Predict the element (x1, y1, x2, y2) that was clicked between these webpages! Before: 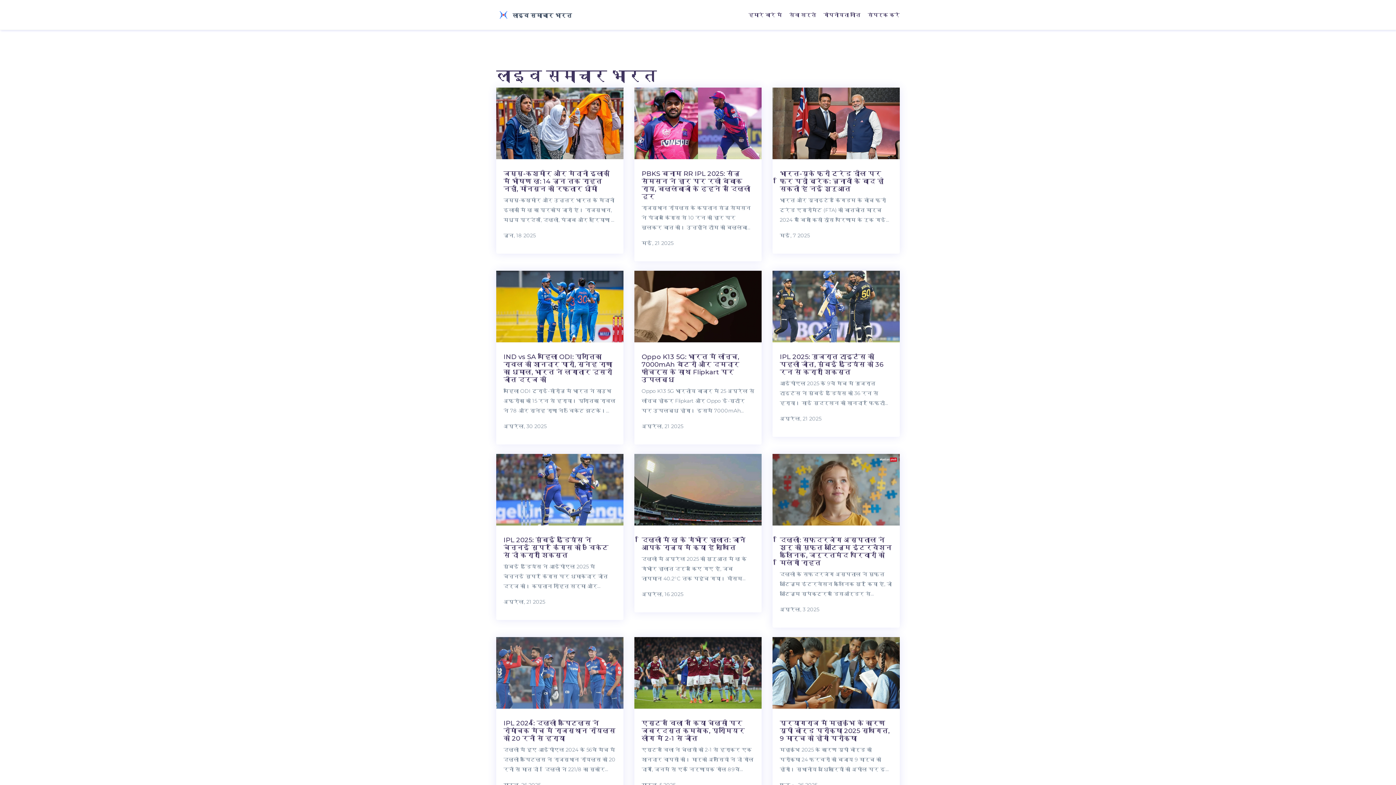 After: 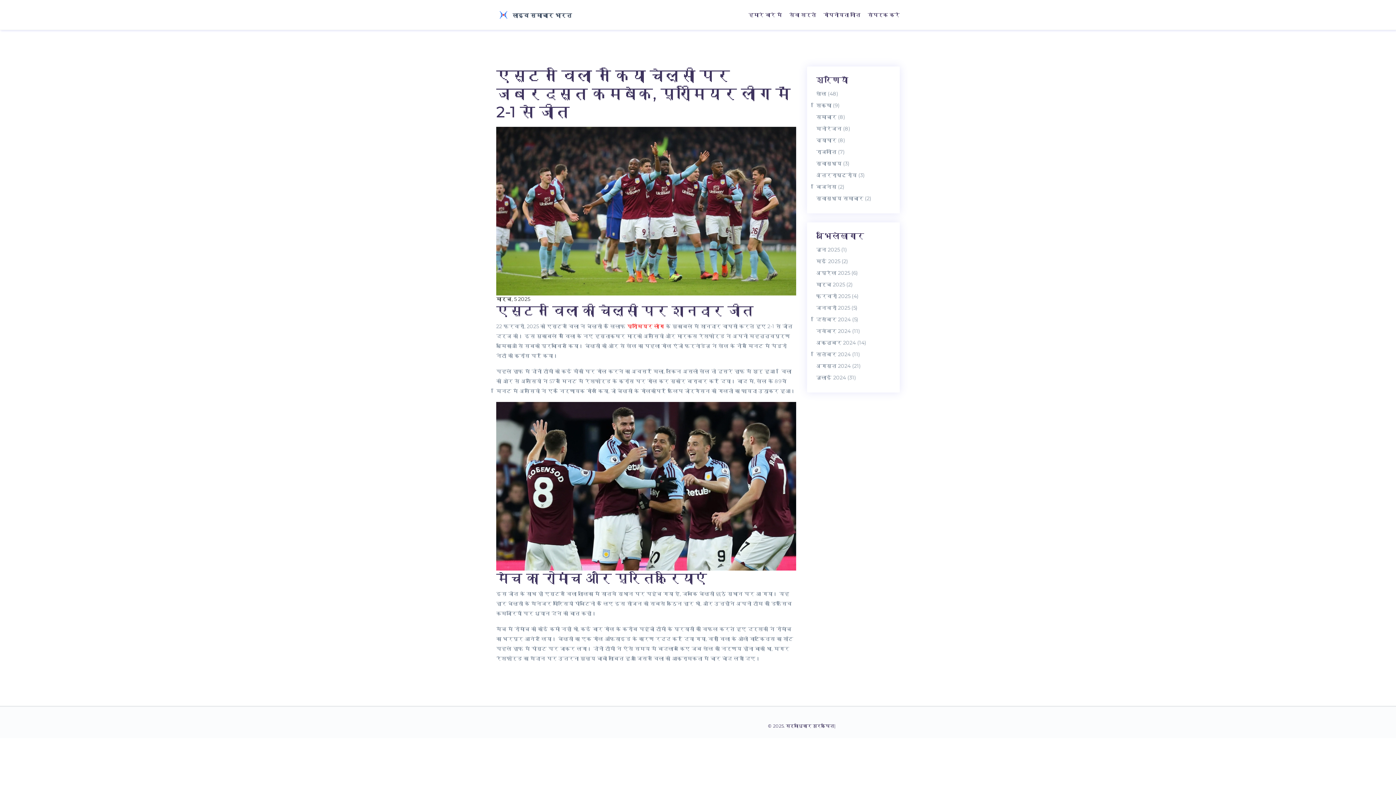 Action: bbox: (634, 637, 761, 708)